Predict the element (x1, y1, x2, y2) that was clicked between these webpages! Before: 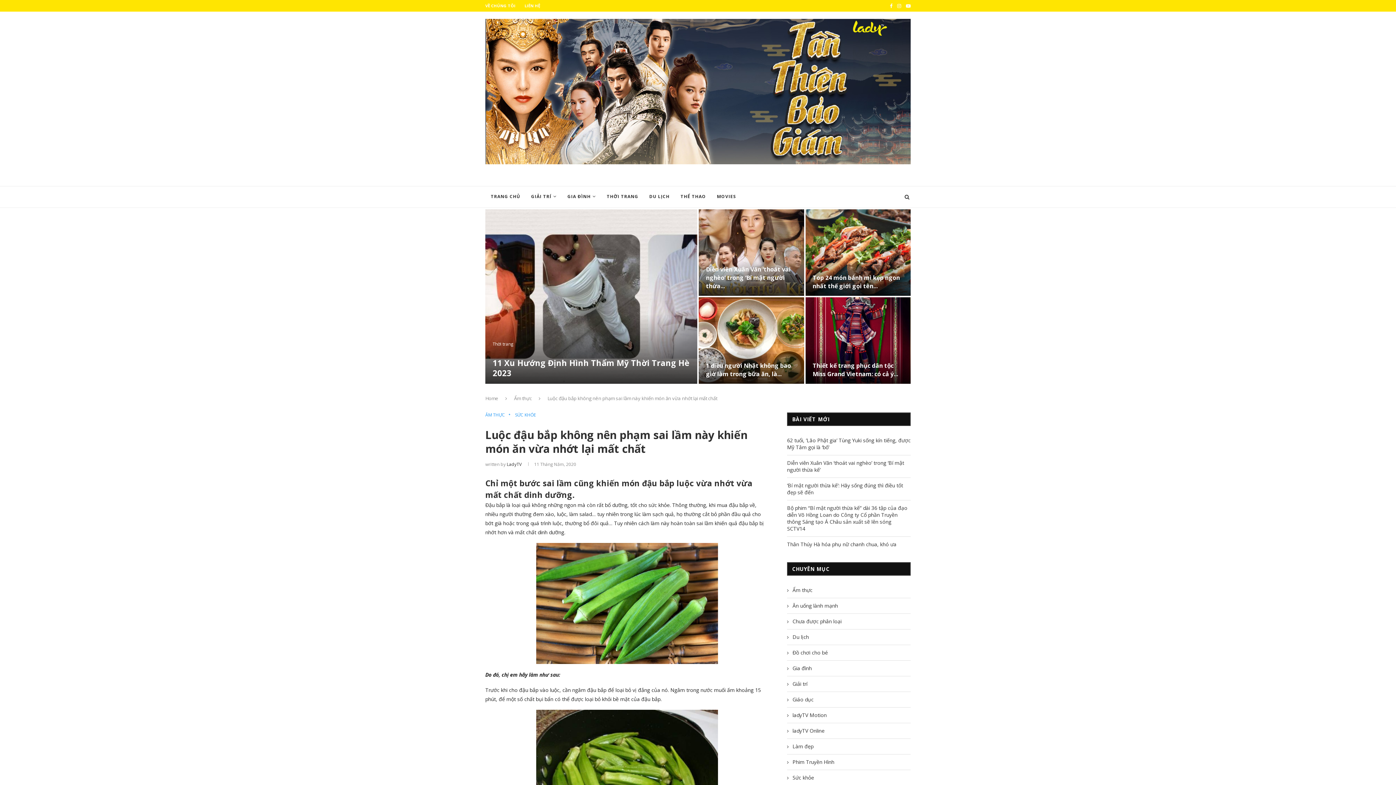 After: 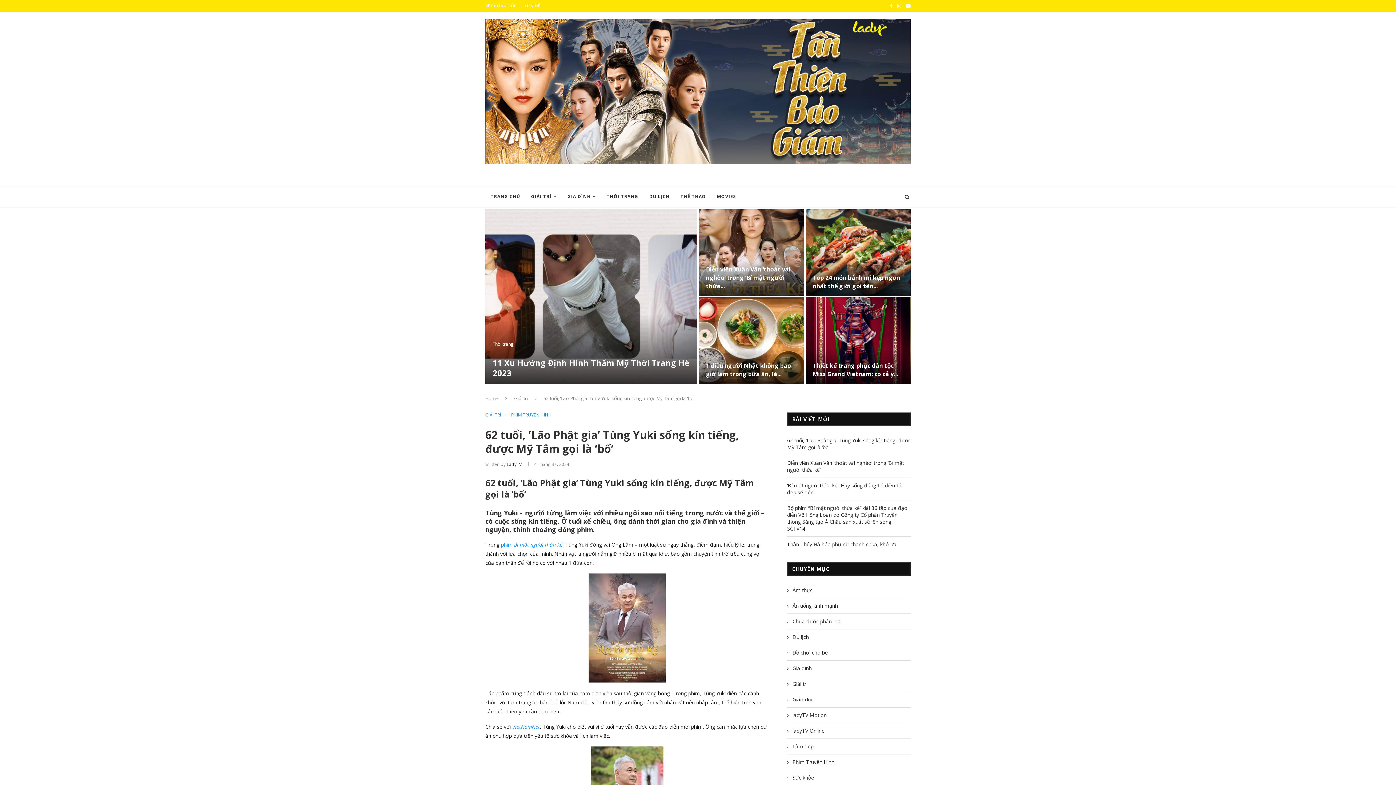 Action: bbox: (492, 357, 685, 378) label: 62 tuổi, ’Lão Phật gia’ Tùng Yuki sống kín tiếng, được Mỹ...